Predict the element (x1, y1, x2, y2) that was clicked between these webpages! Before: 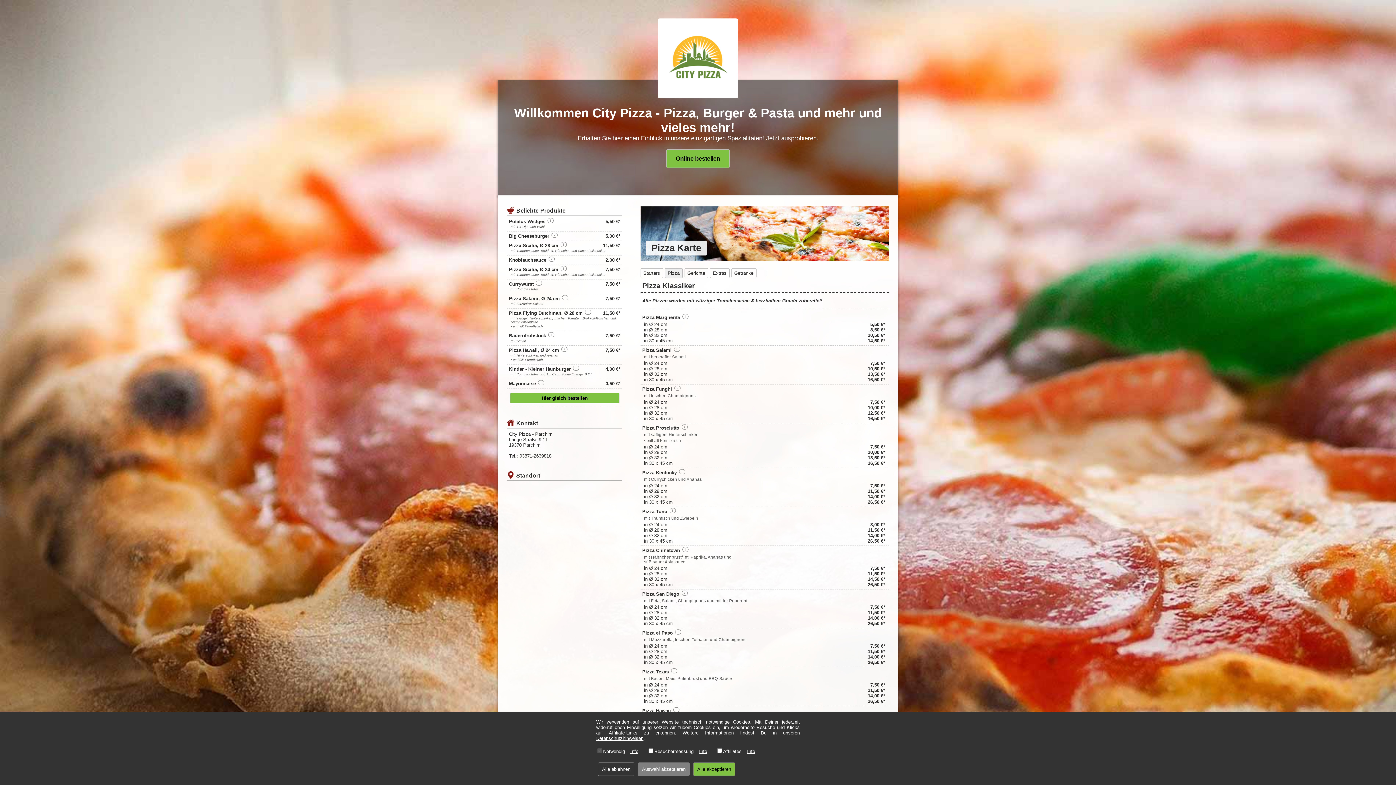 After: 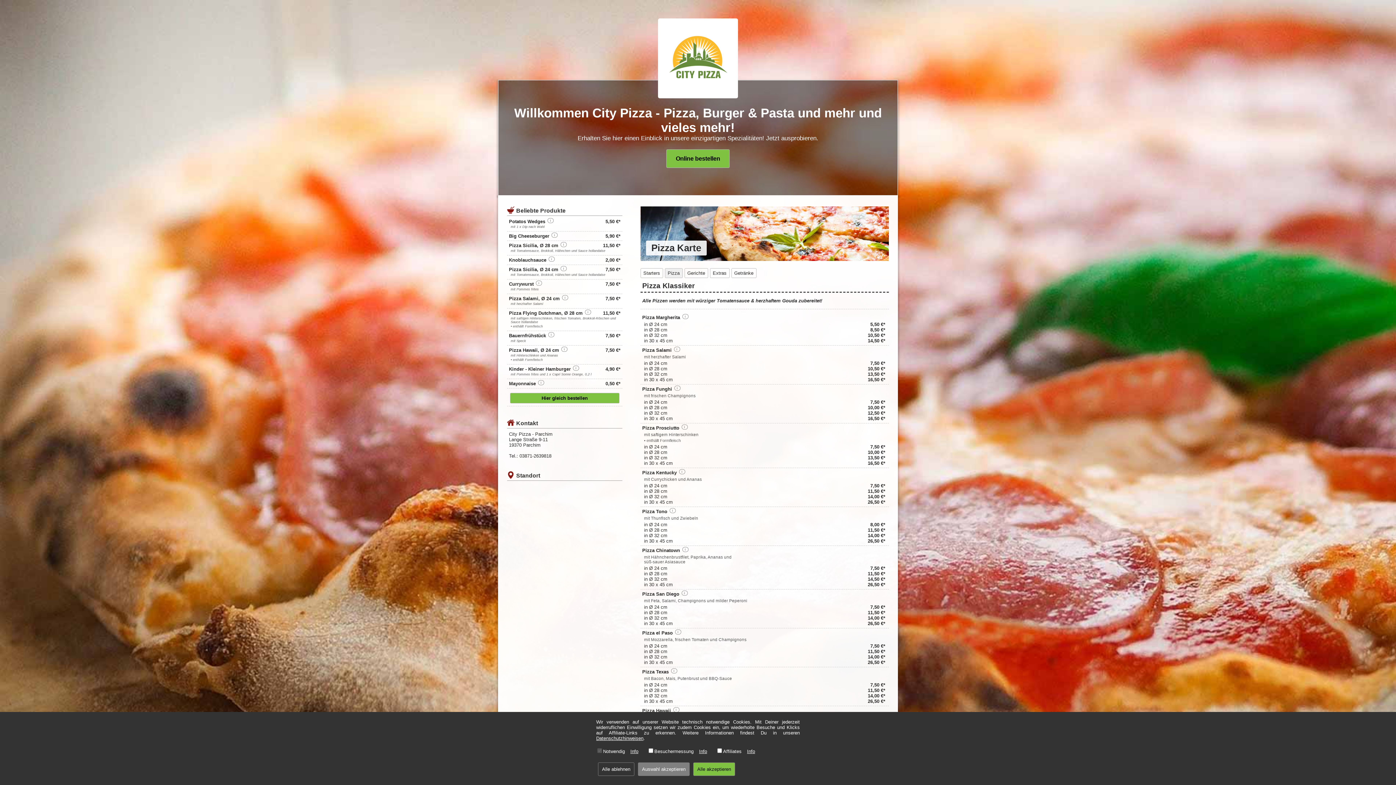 Action: bbox: (498, 0, 898, 80)